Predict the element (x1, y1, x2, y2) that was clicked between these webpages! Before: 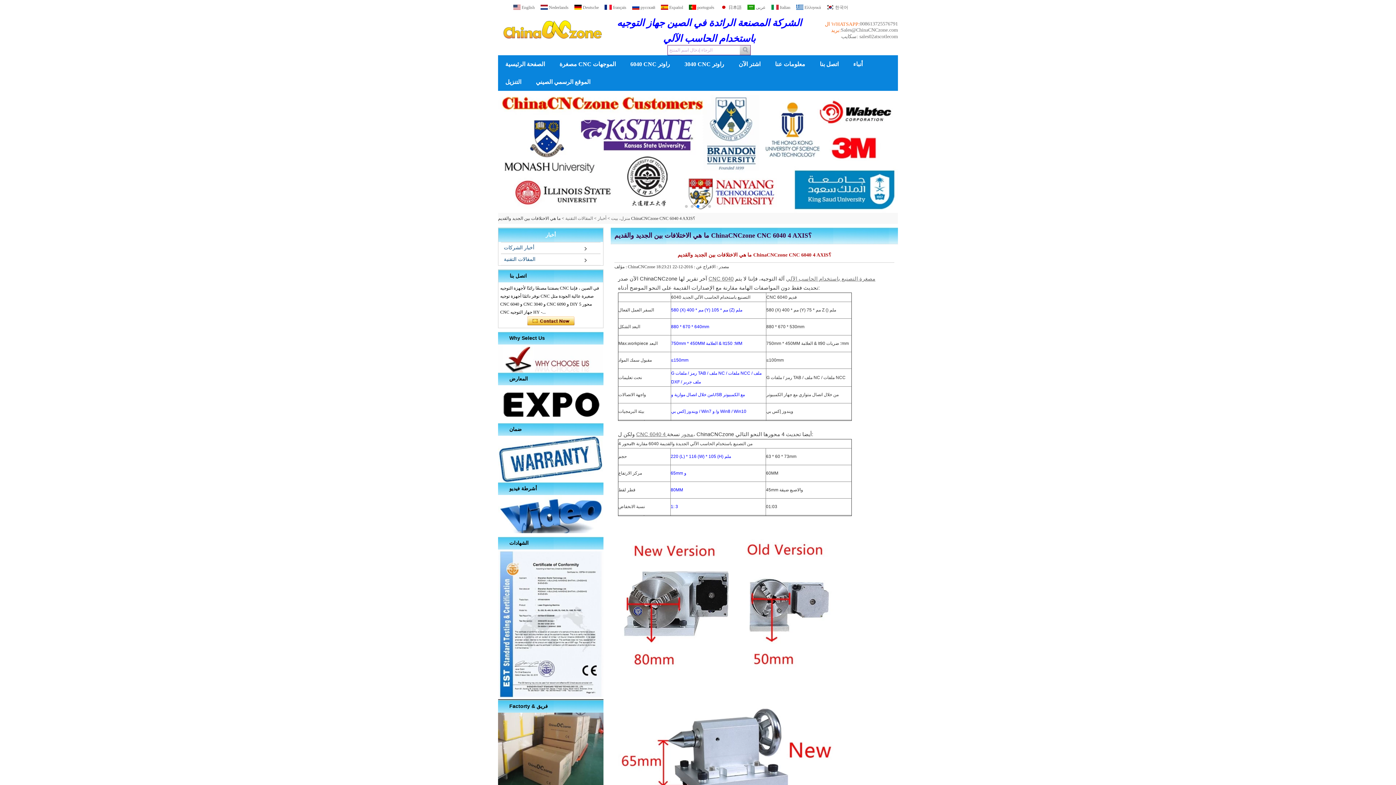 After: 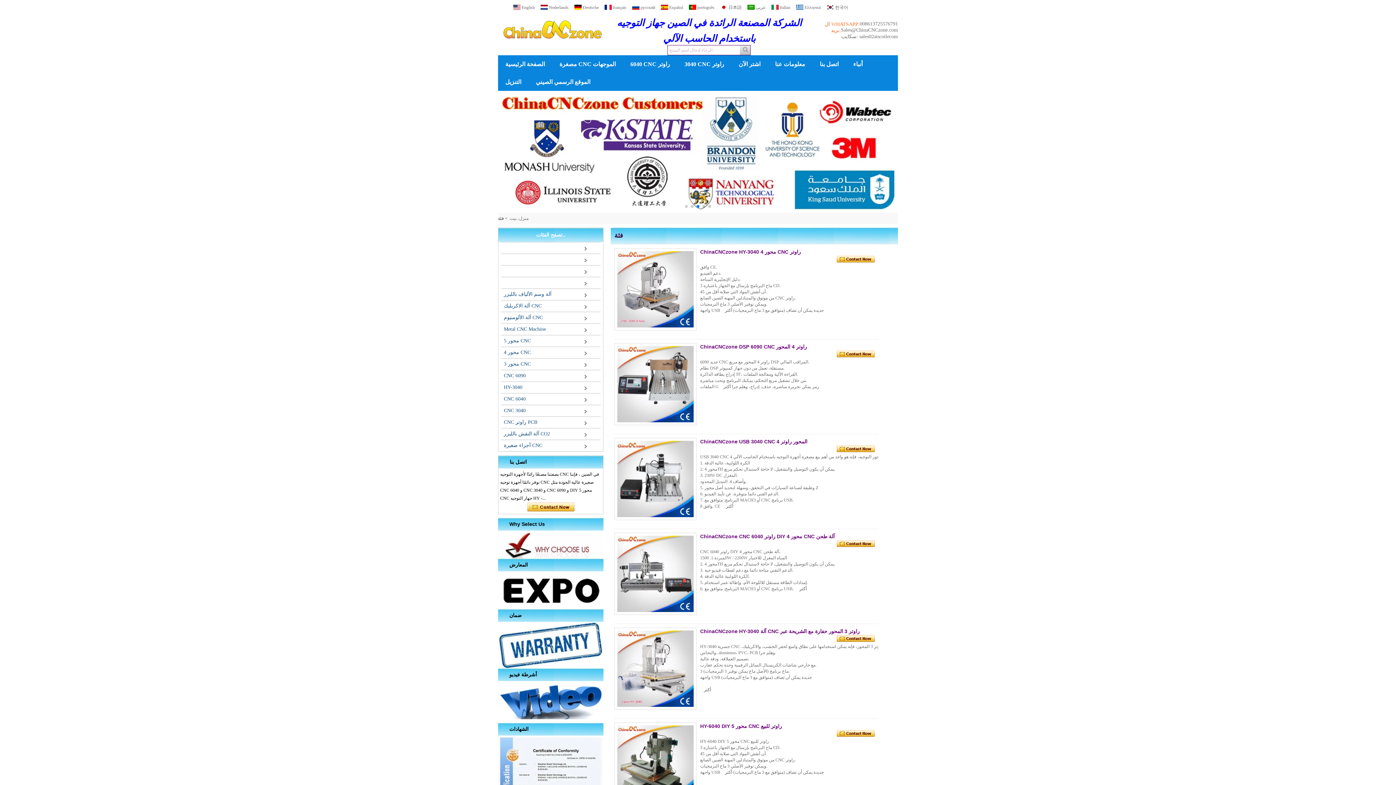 Action: bbox: (559, 55, 616, 73) label: مصغرة CNC الموجهات